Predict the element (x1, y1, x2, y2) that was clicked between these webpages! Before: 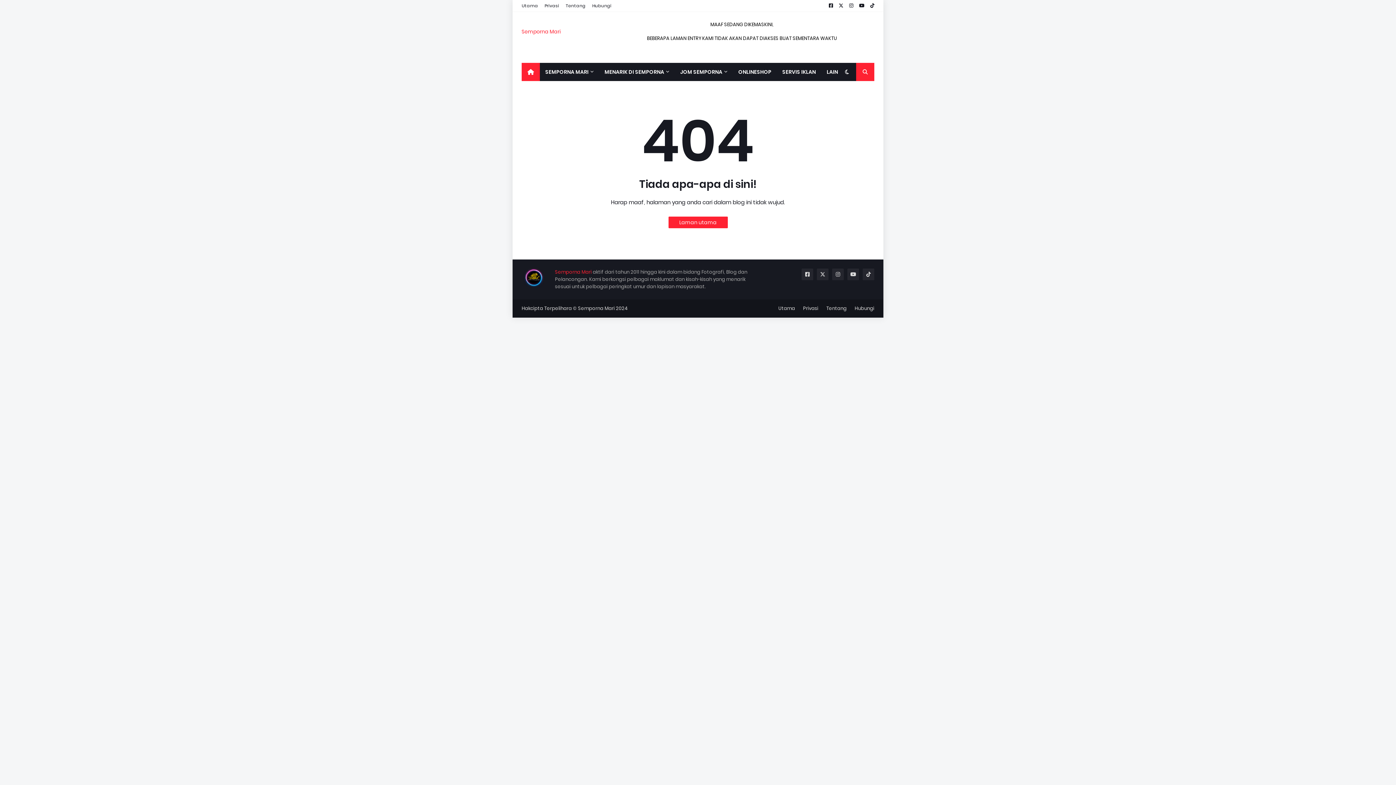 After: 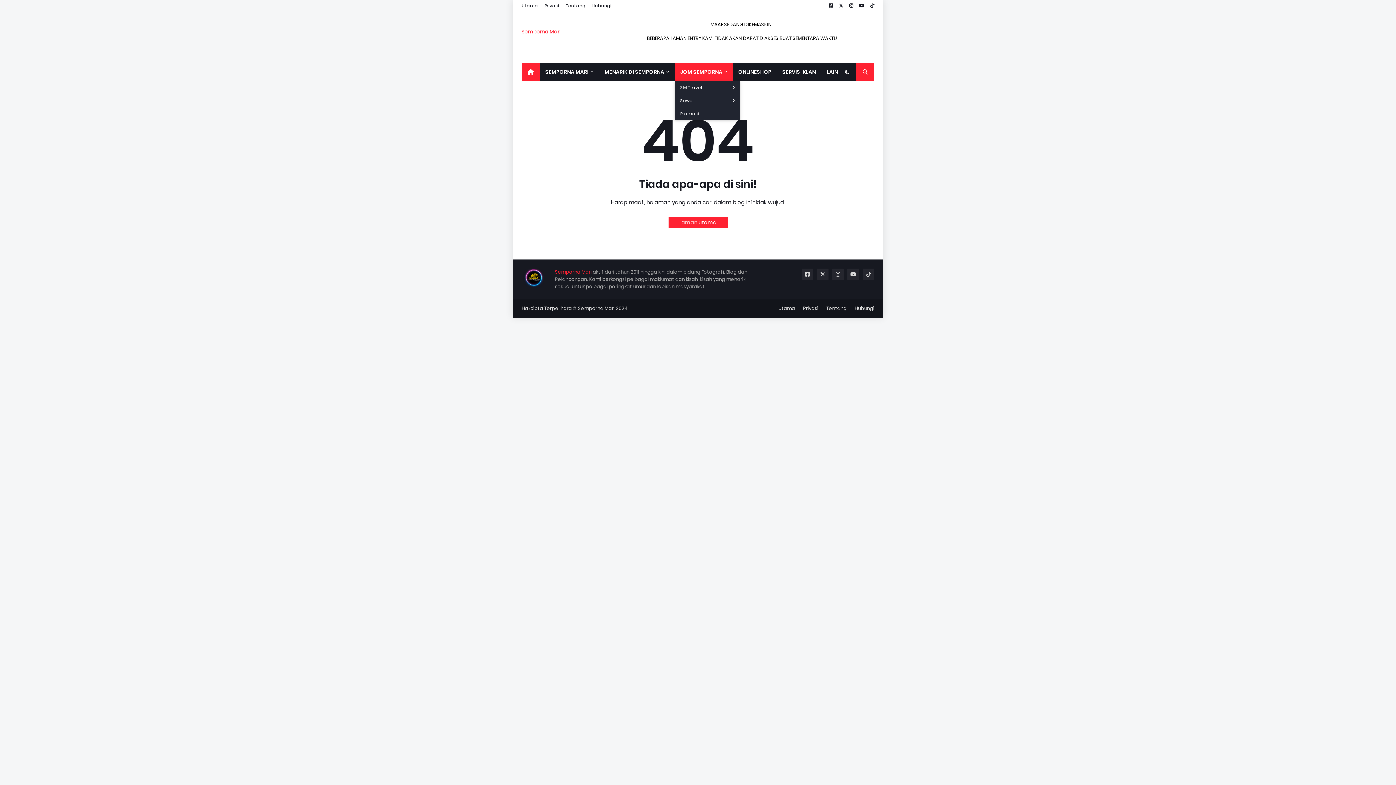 Action: bbox: (674, 62, 733, 81) label: JOM SEMPORNA